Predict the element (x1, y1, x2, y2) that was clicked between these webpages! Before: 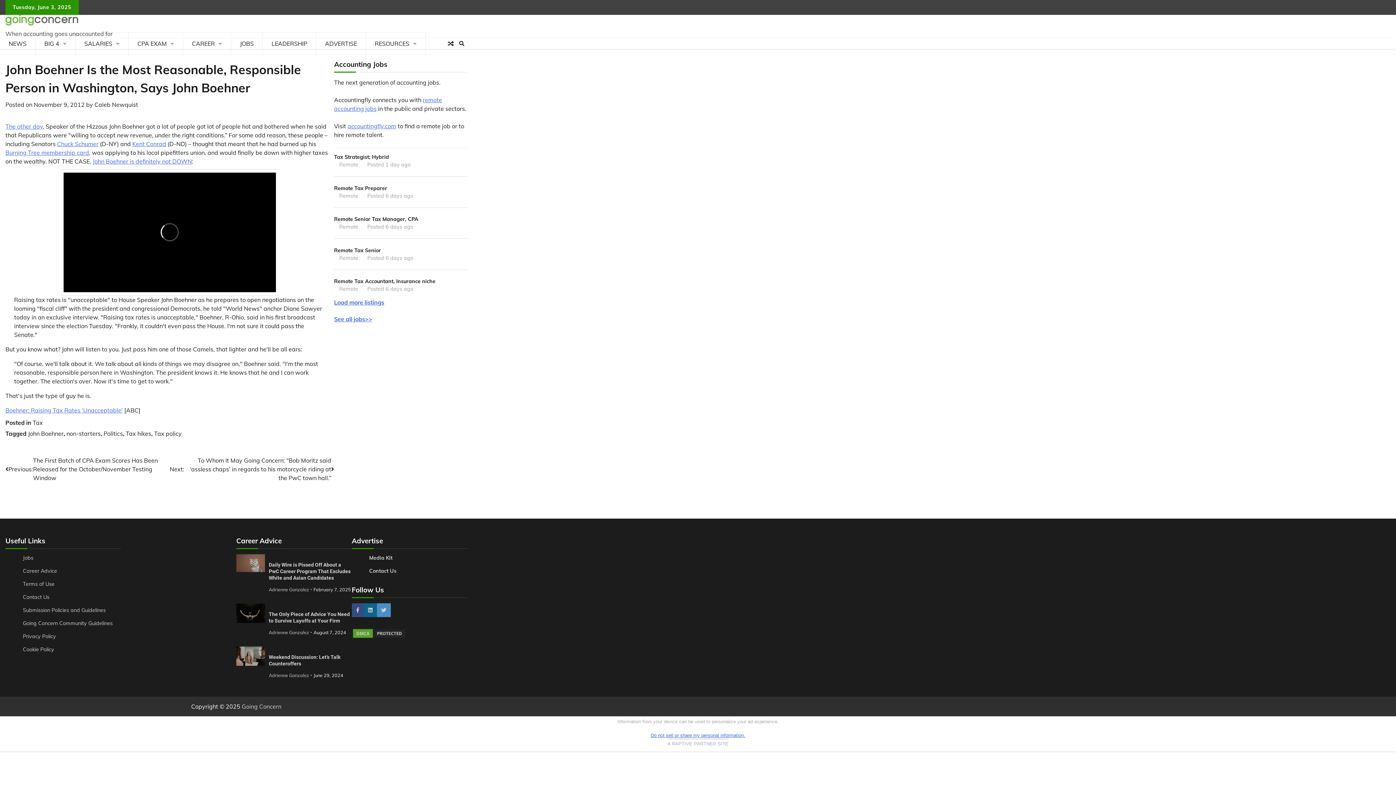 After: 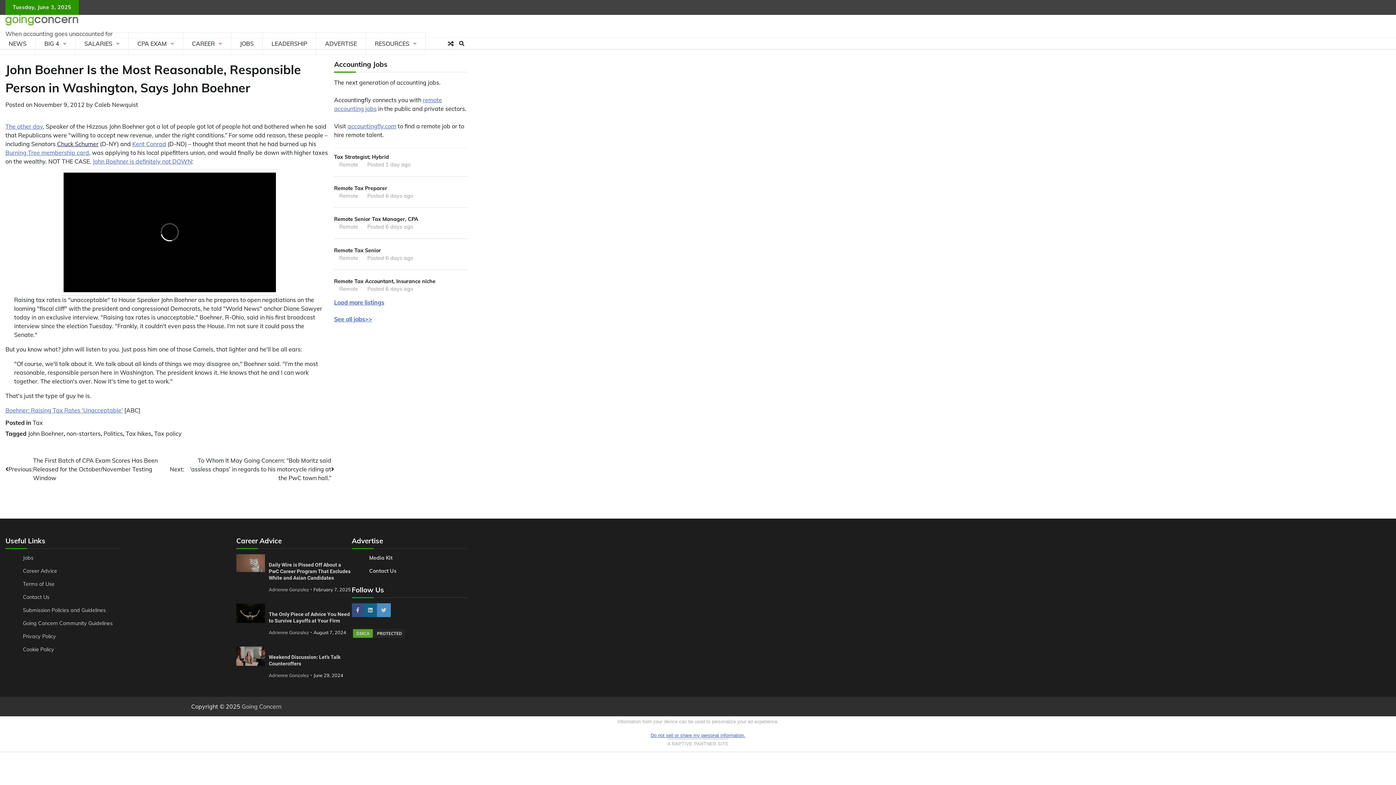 Action: bbox: (57, 140, 98, 147) label: Chuck Schumer